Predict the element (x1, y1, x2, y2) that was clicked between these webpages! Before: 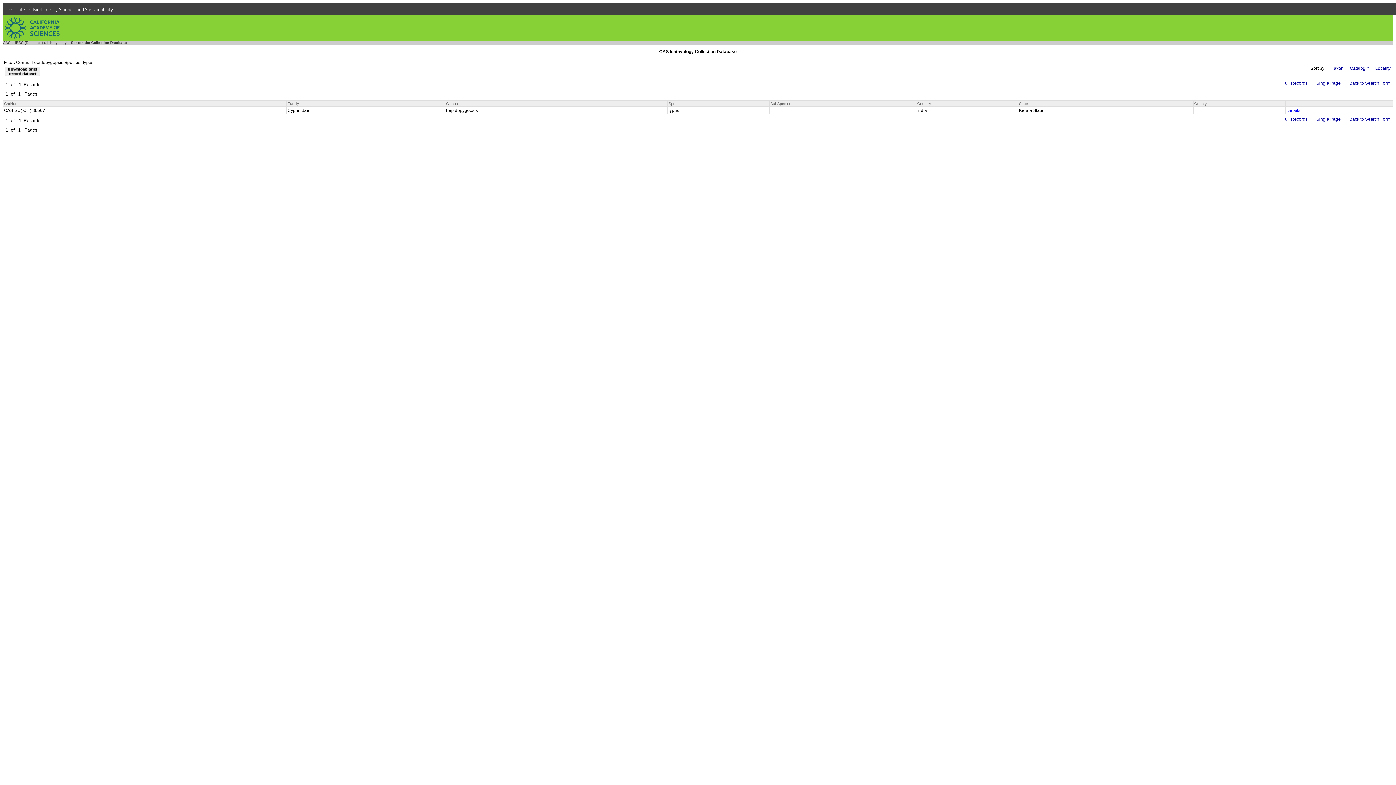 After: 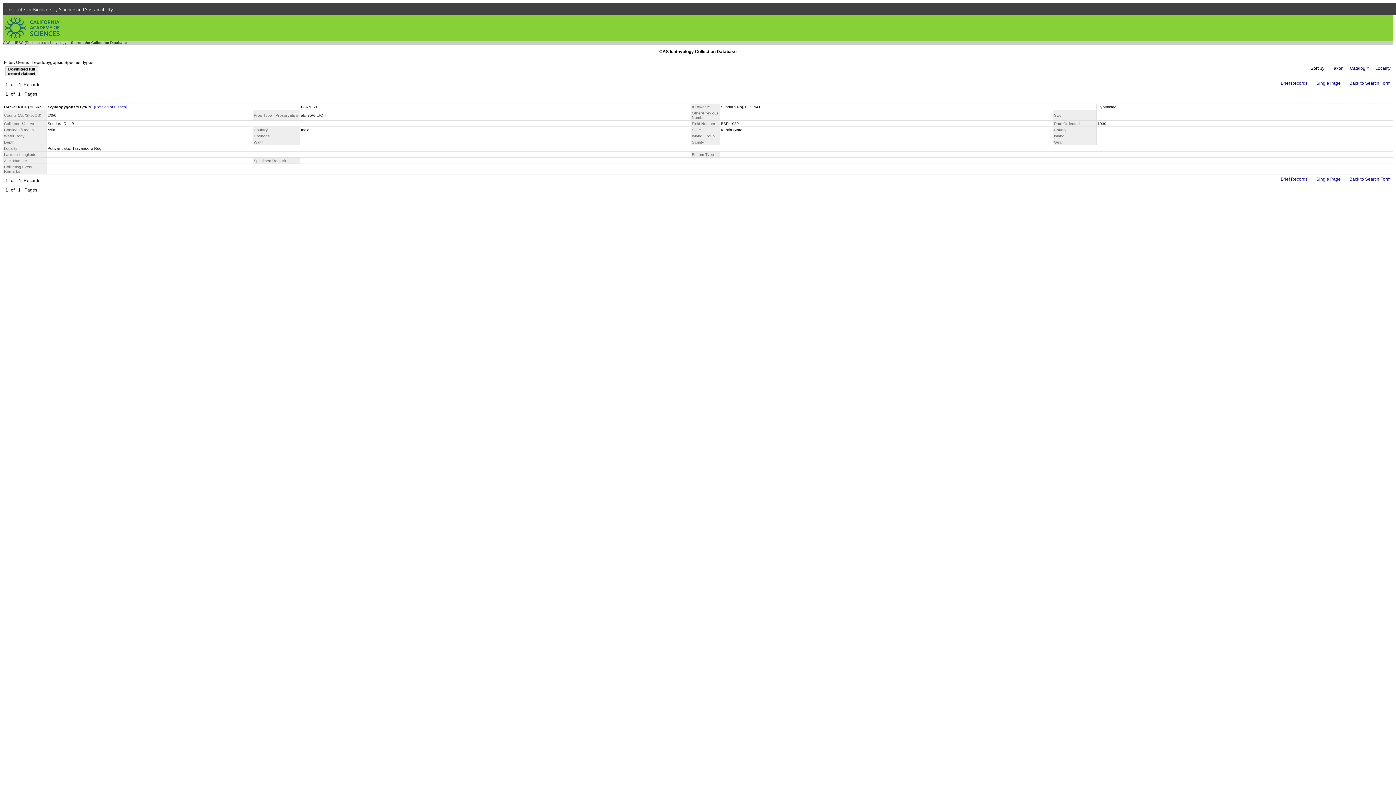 Action: bbox: (1281, 80, 1309, 86) label: Full Records